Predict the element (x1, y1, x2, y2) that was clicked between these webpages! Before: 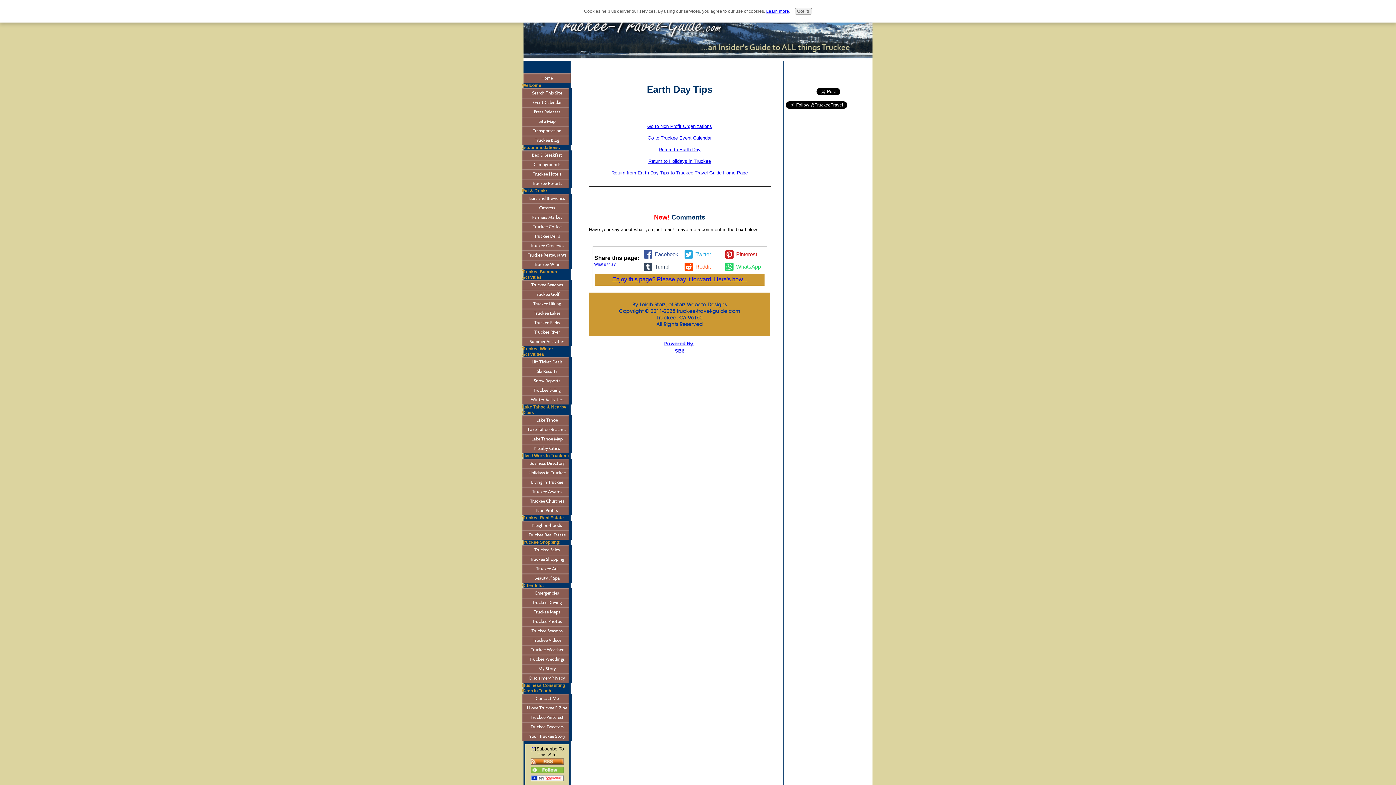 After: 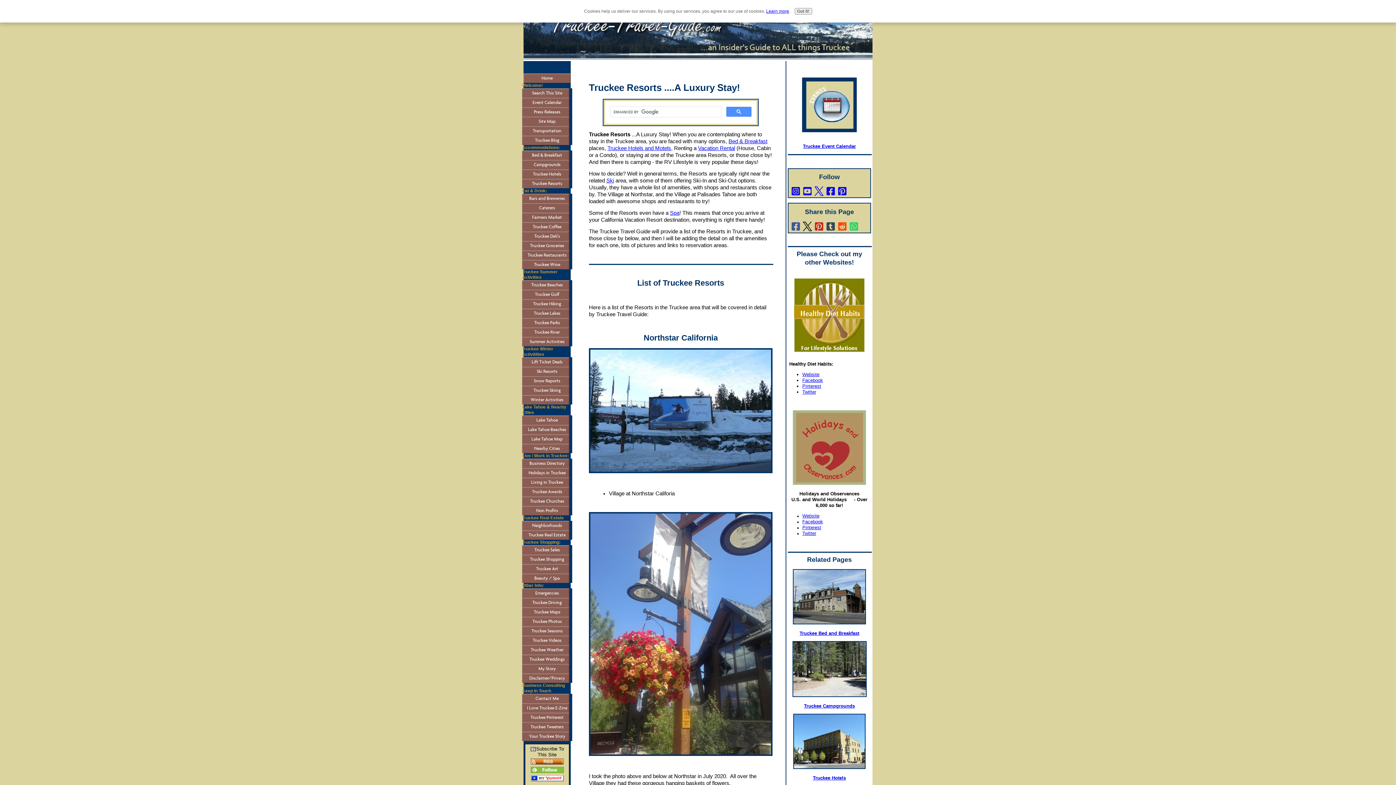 Action: label: Truckee Resorts bbox: (522, 178, 572, 188)